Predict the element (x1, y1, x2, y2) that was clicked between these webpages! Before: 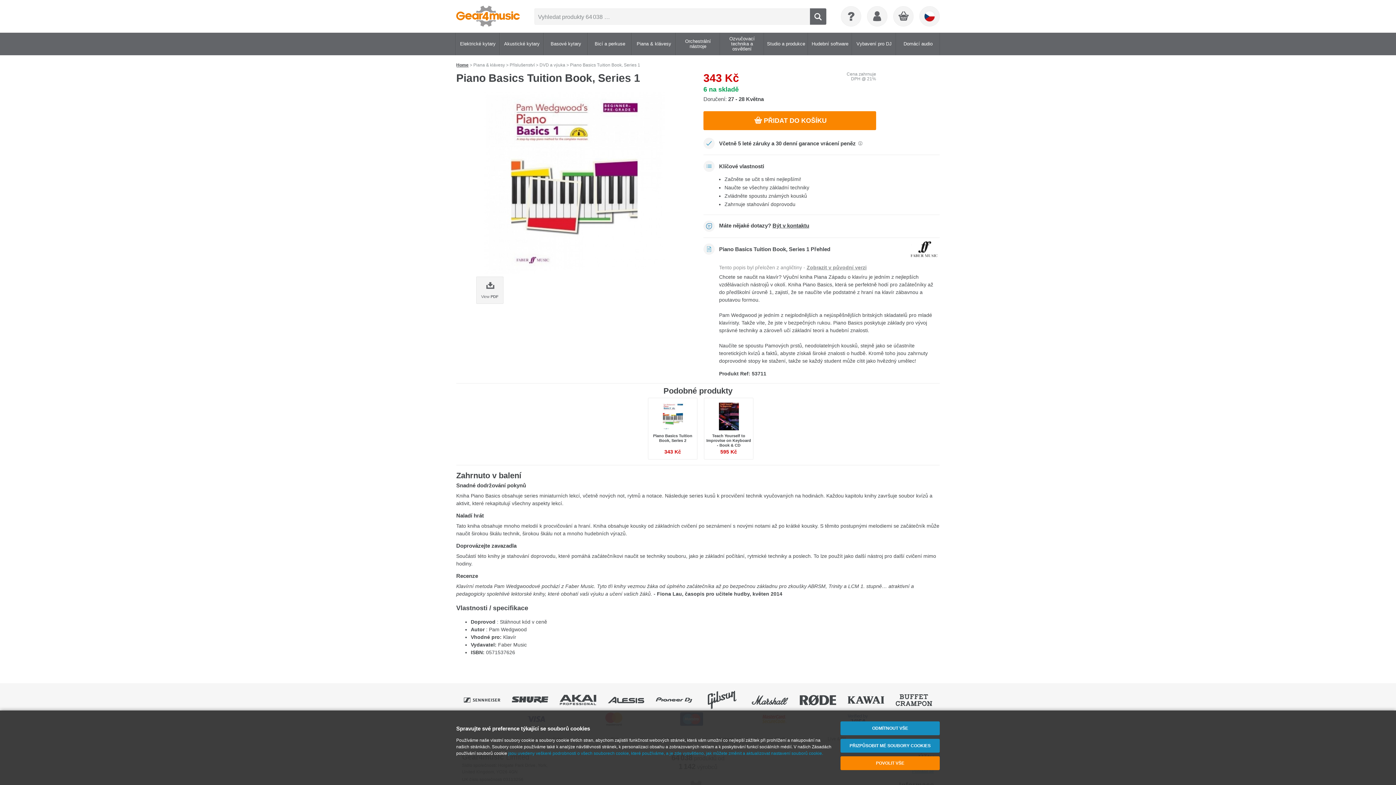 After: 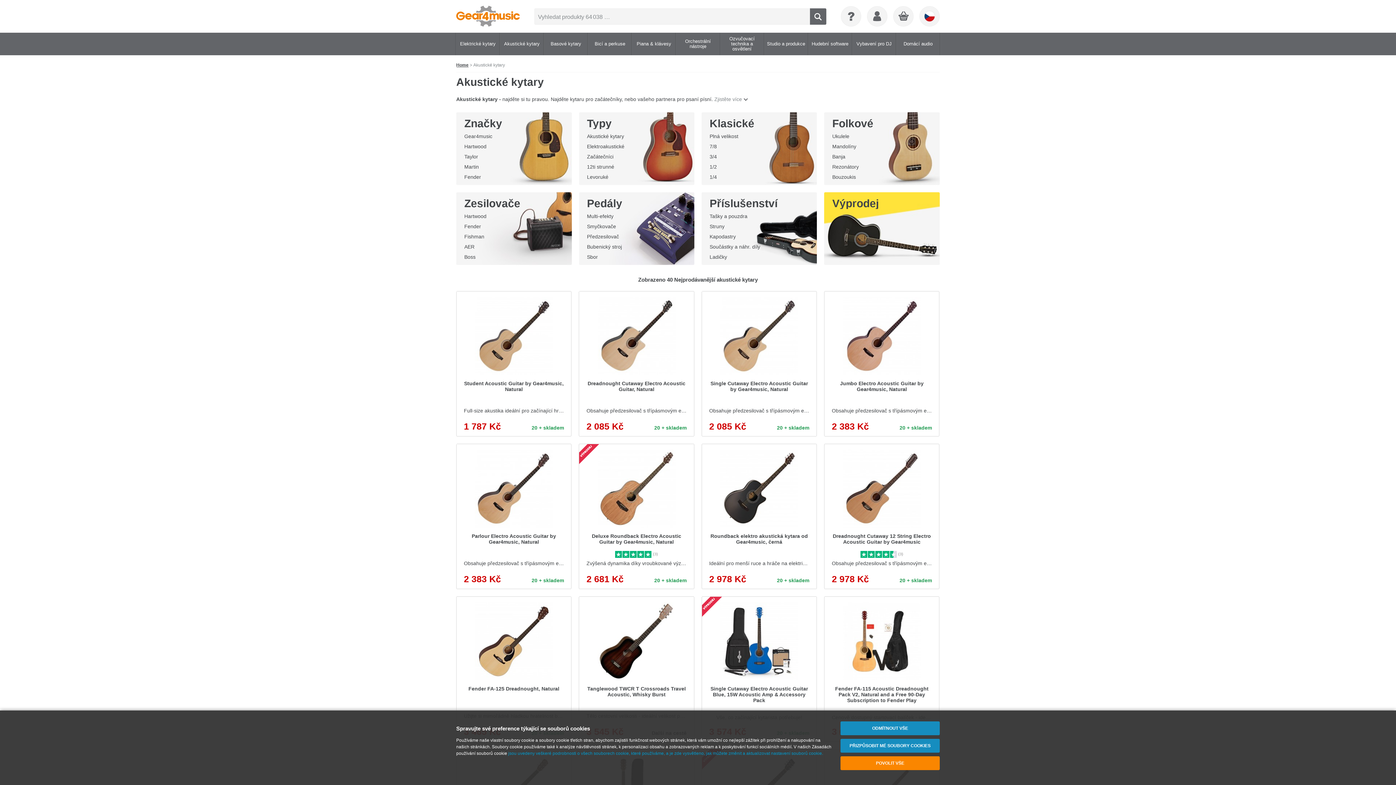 Action: bbox: (502, 32, 541, 55) label: Akustické kytary